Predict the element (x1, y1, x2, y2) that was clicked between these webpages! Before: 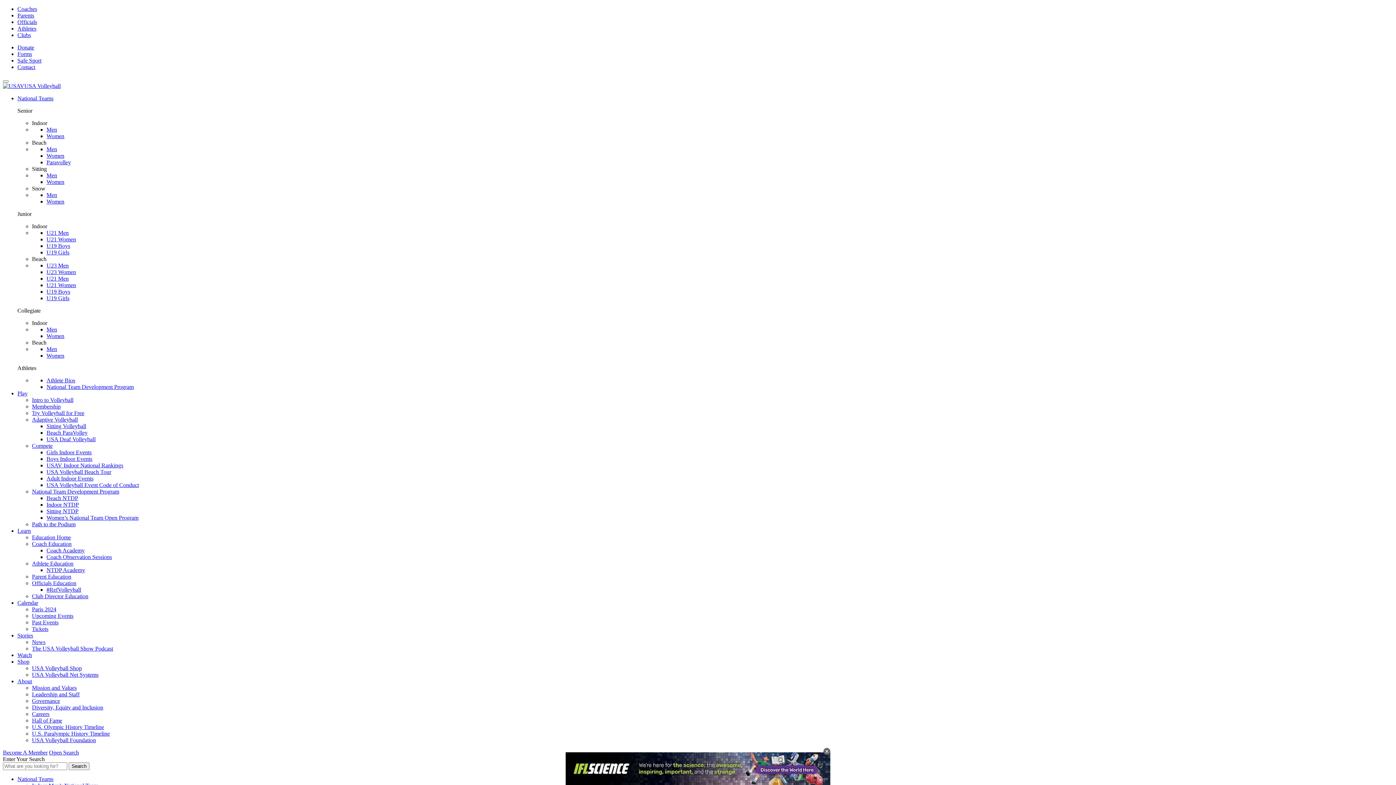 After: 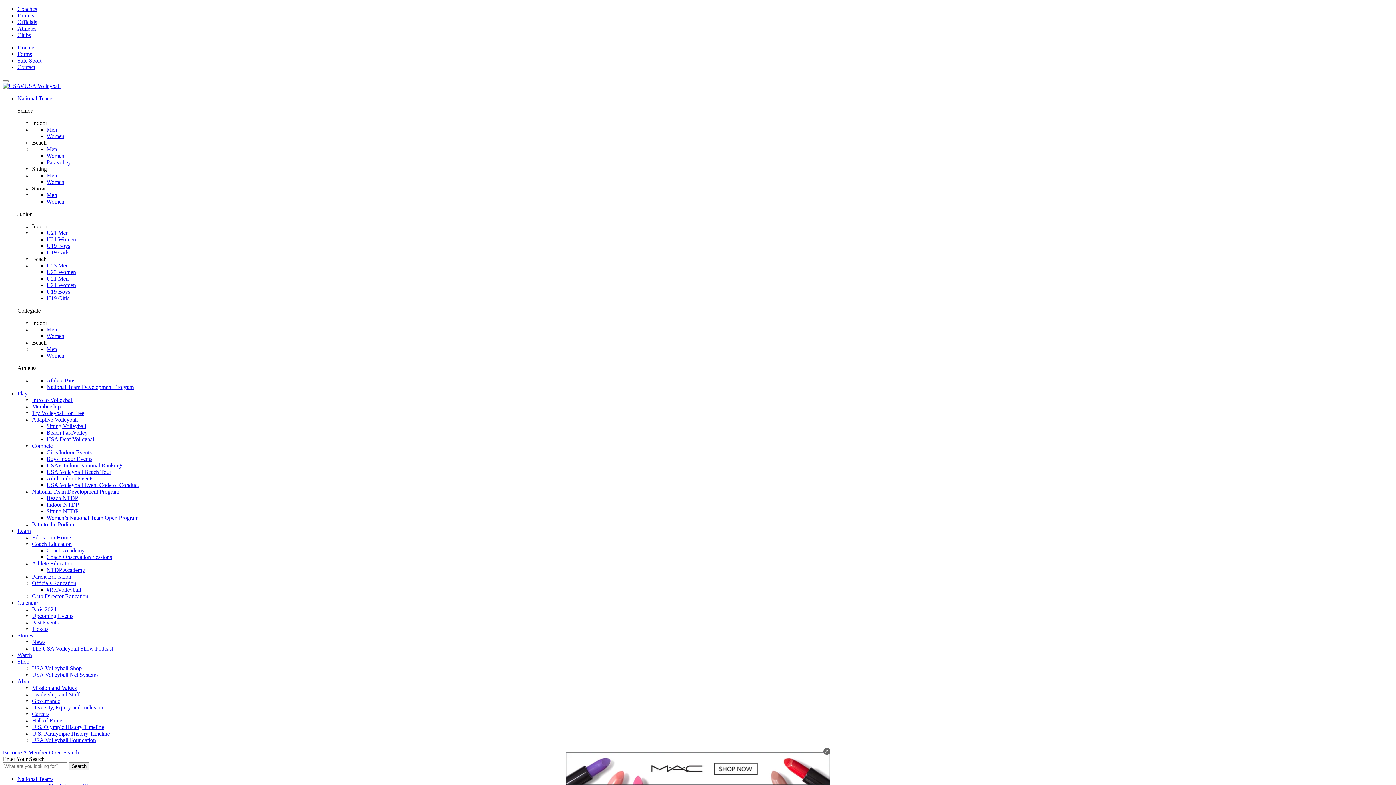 Action: label: Compete bbox: (32, 442, 52, 449)